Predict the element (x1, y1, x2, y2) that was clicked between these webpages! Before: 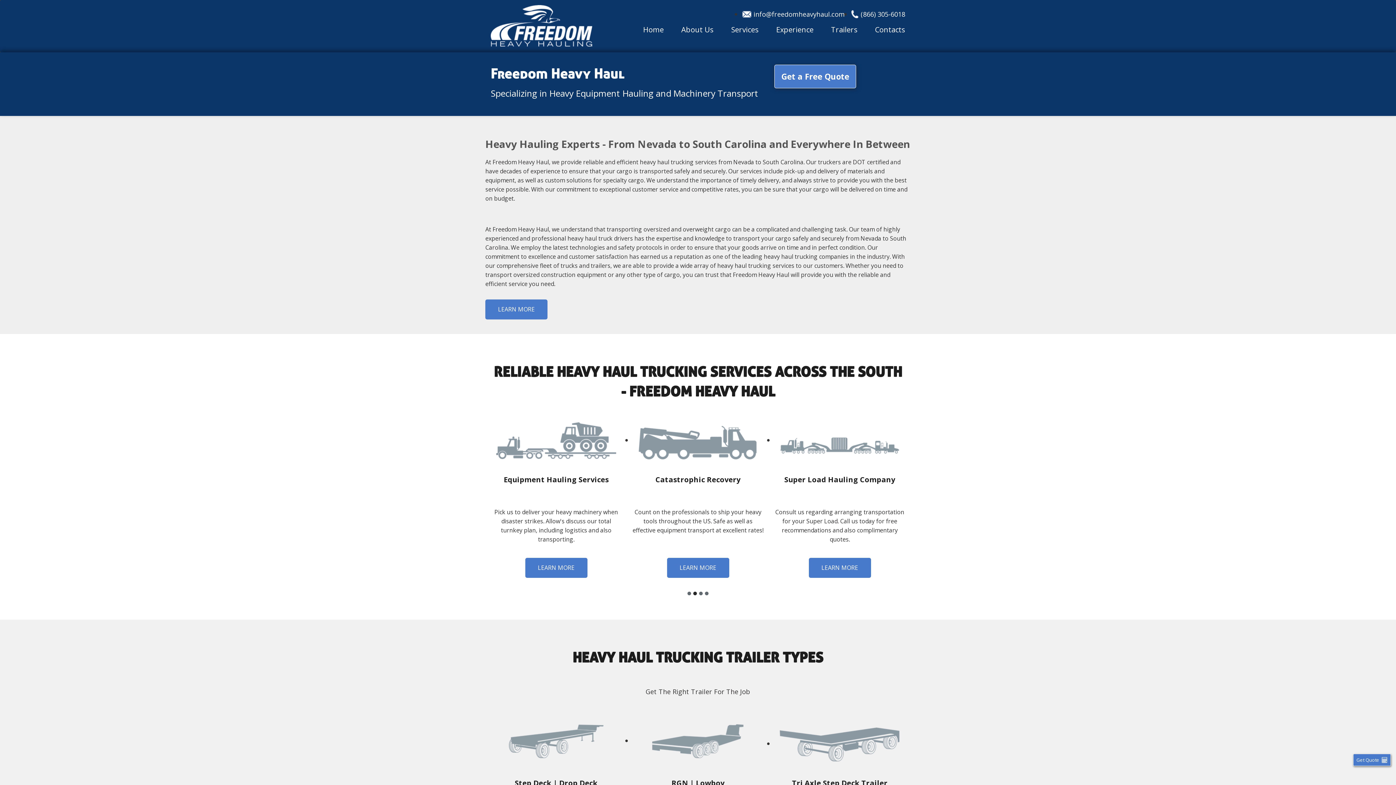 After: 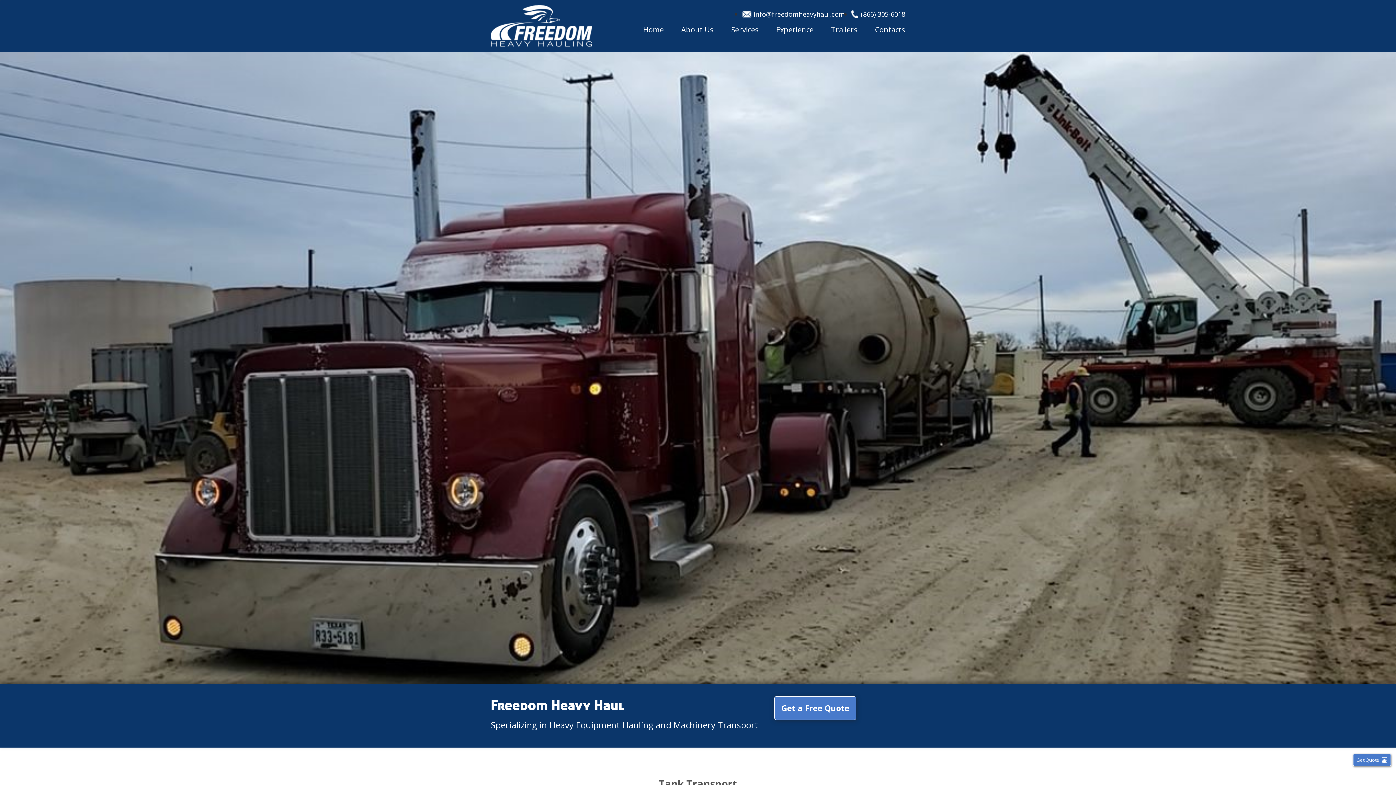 Action: label: LEARN MORE bbox: (808, 558, 871, 578)